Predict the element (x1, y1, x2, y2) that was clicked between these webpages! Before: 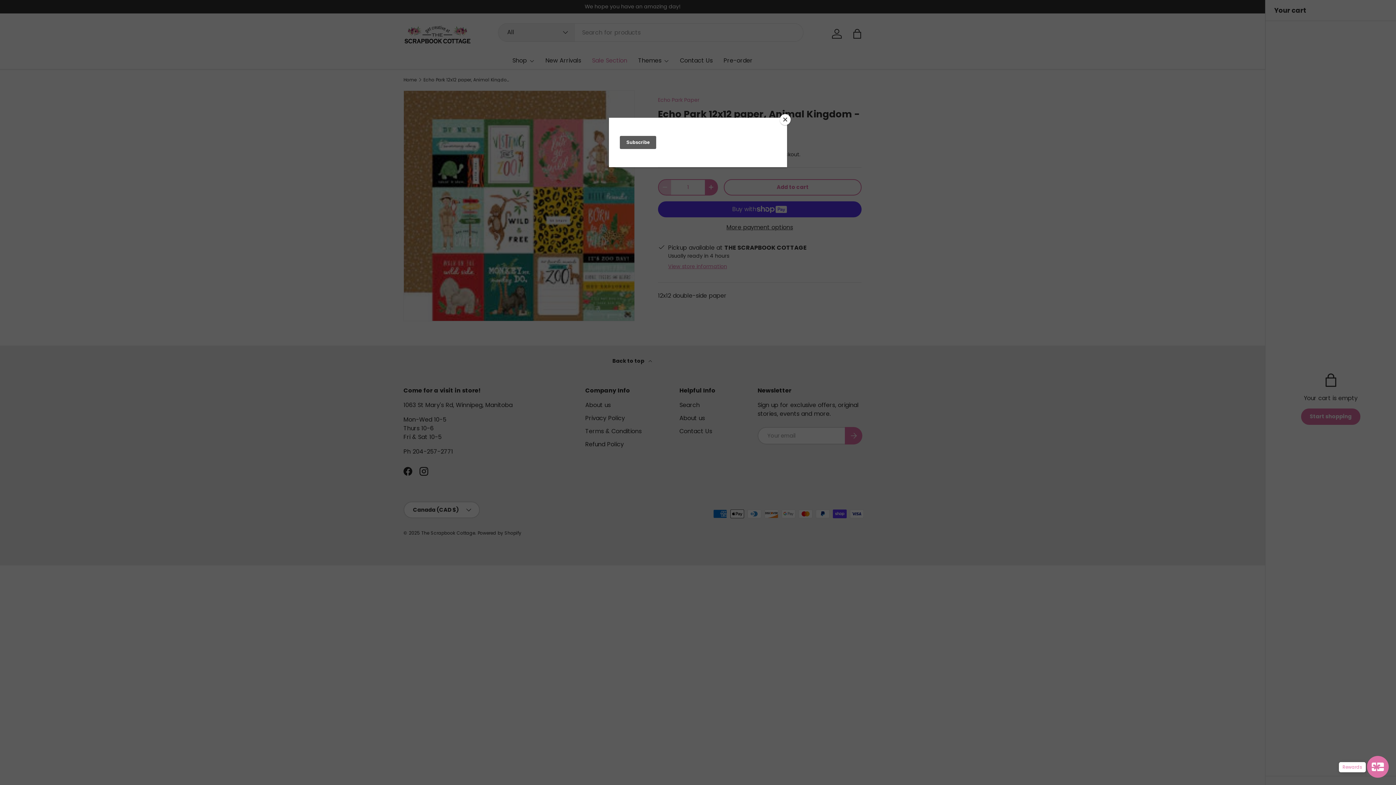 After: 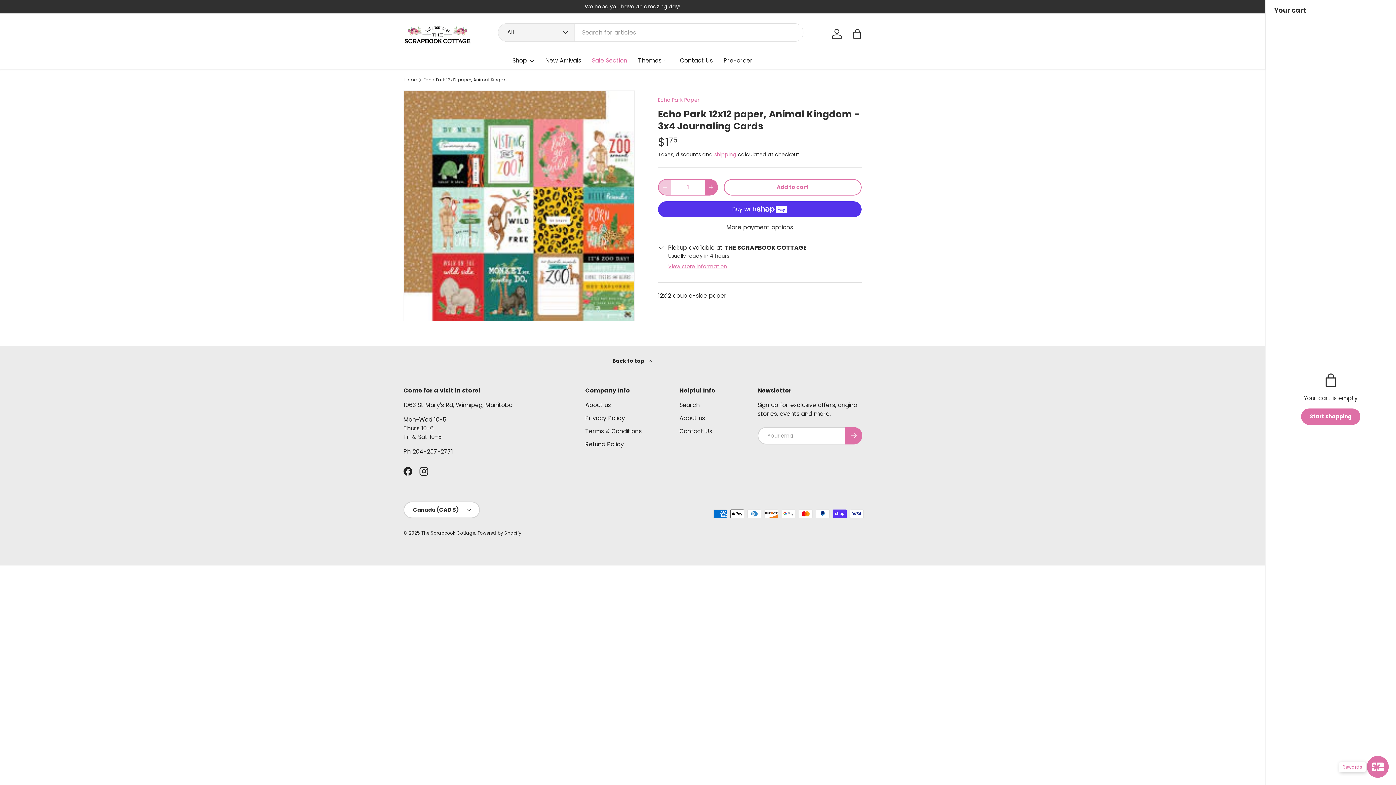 Action: label: Close bbox: (780, 114, 790, 125)